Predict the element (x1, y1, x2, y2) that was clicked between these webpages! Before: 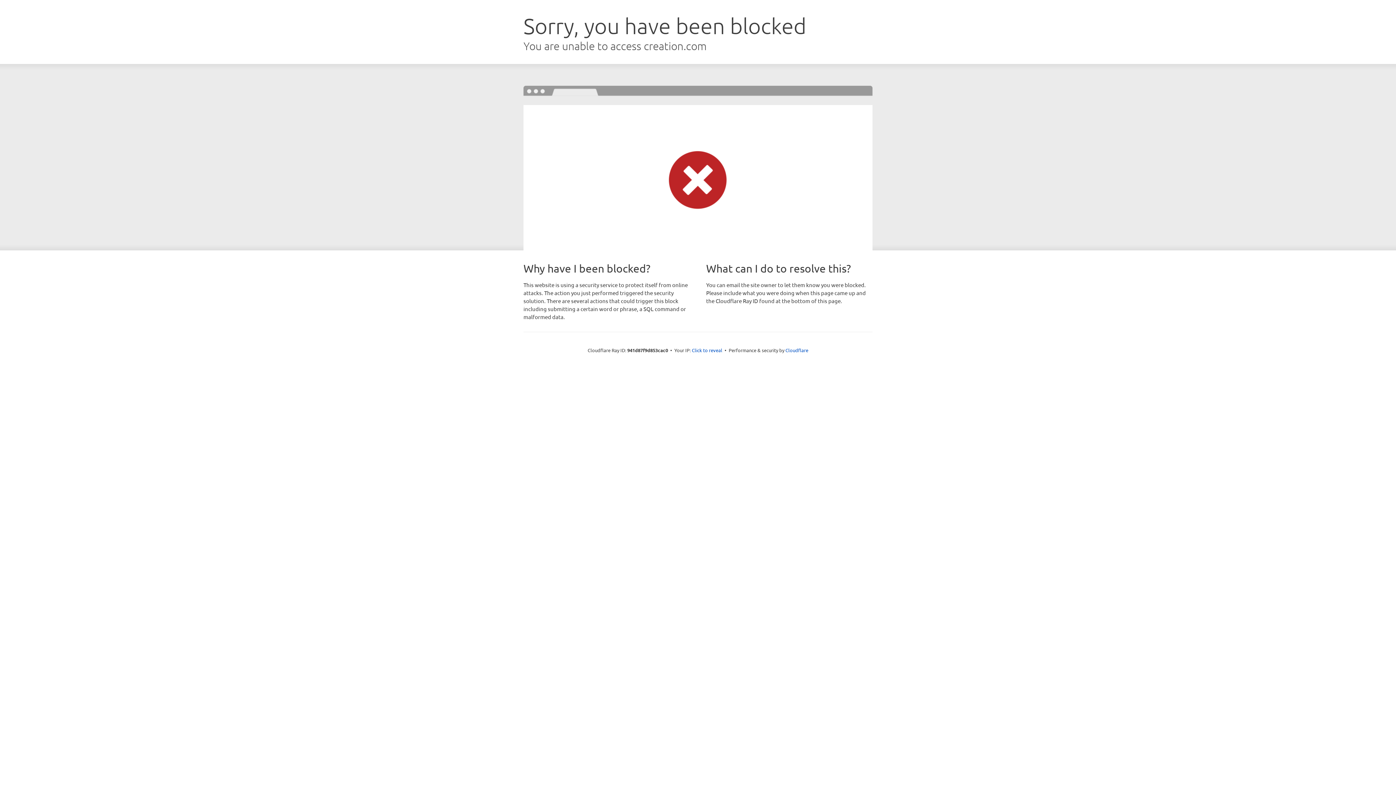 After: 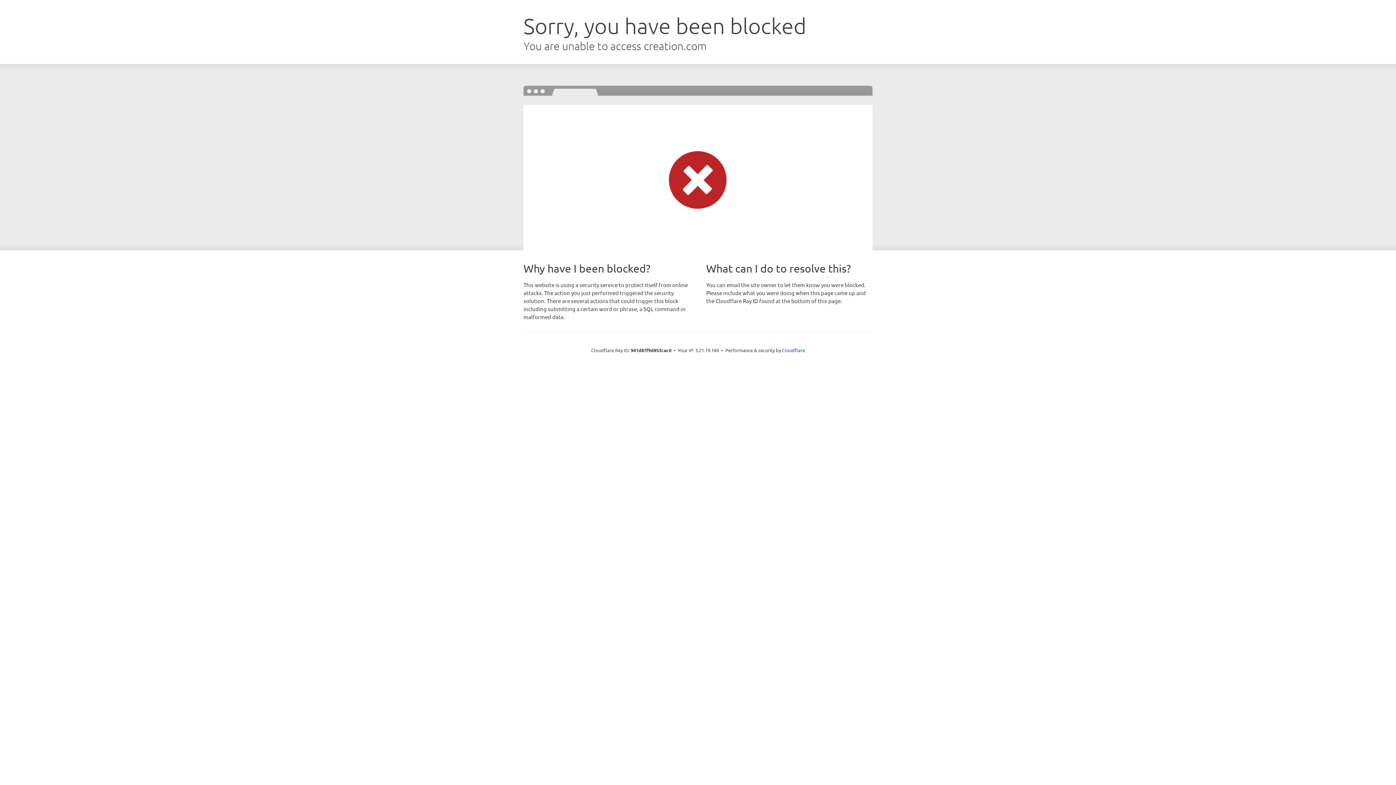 Action: bbox: (692, 346, 722, 353) label: Click to reveal